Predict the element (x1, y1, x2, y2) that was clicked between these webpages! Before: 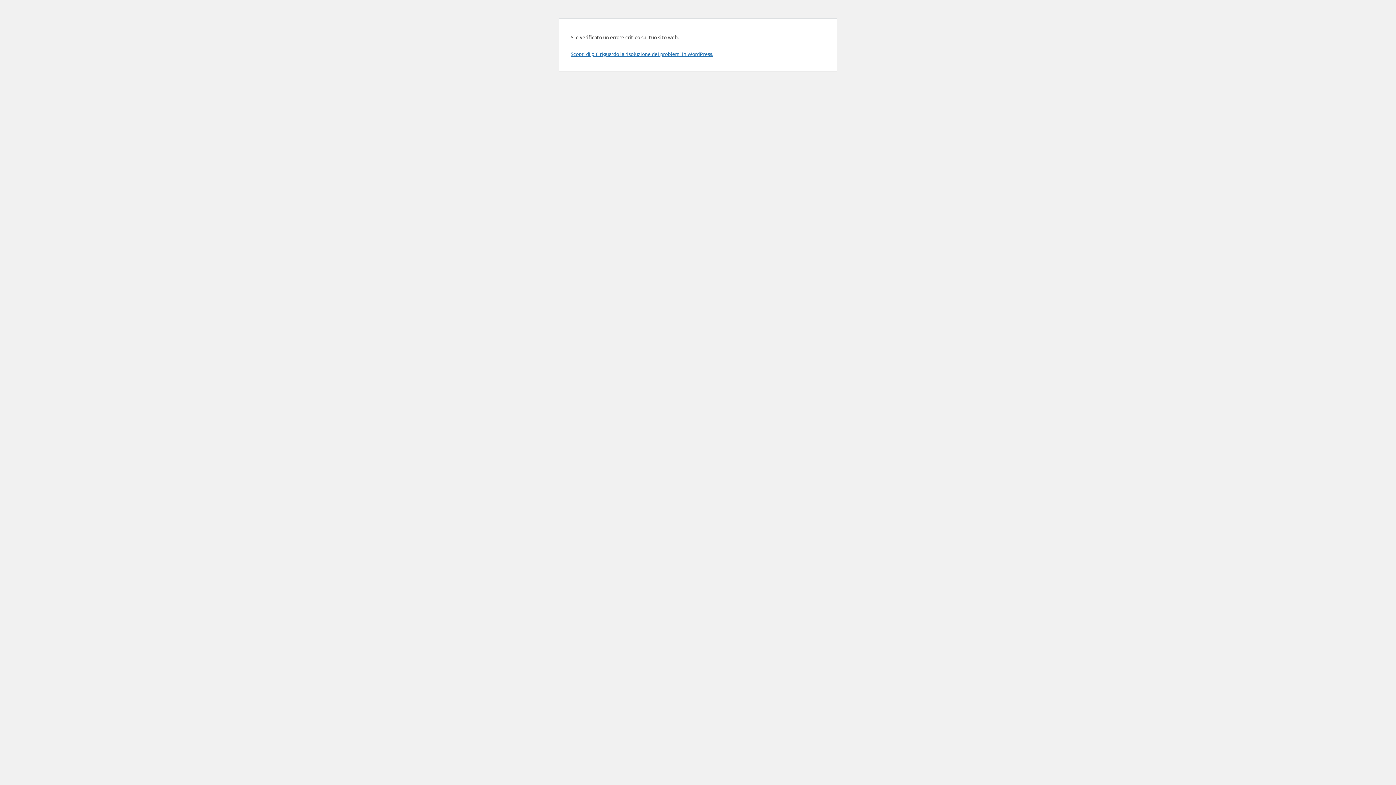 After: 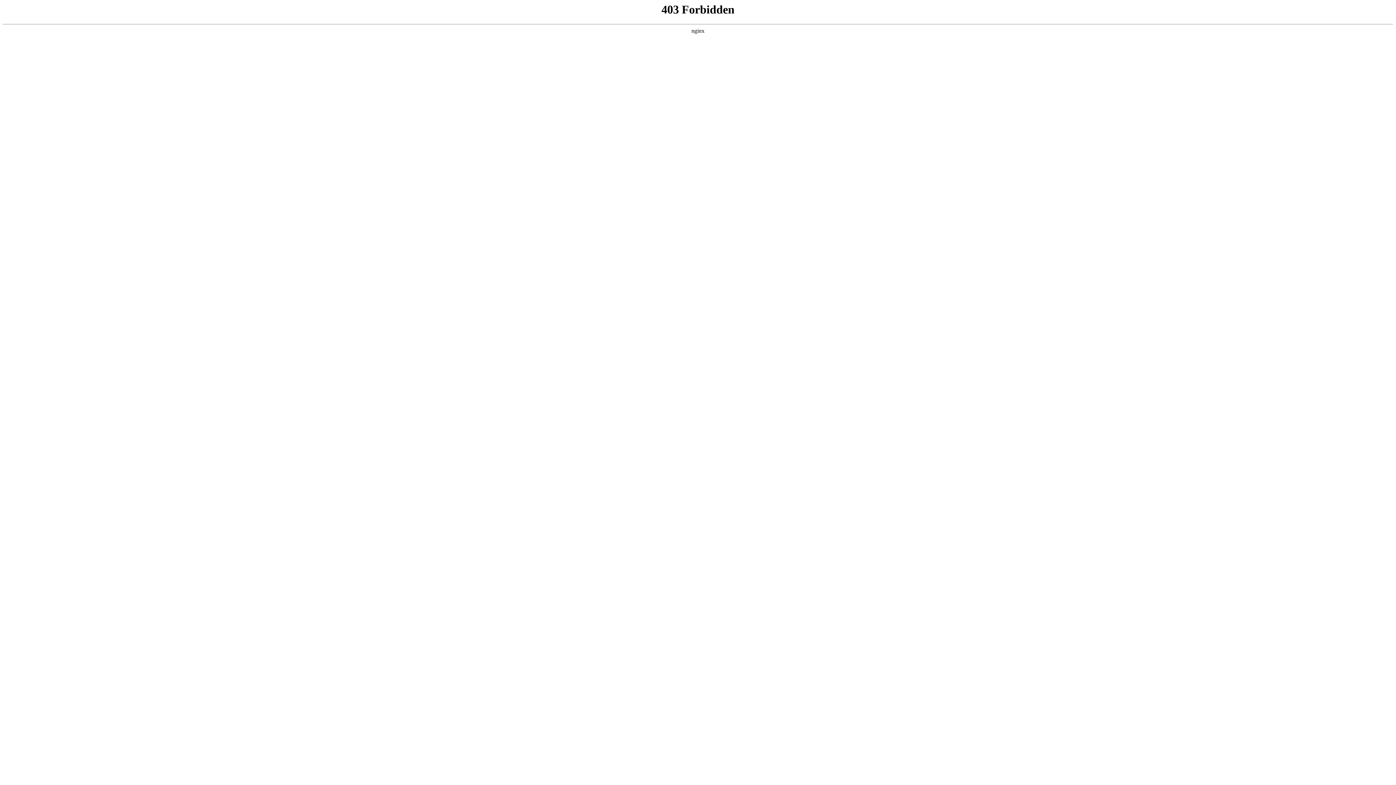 Action: label: Scopri di più riguardo la risoluzione dei problemi in WordPress. bbox: (570, 50, 713, 57)